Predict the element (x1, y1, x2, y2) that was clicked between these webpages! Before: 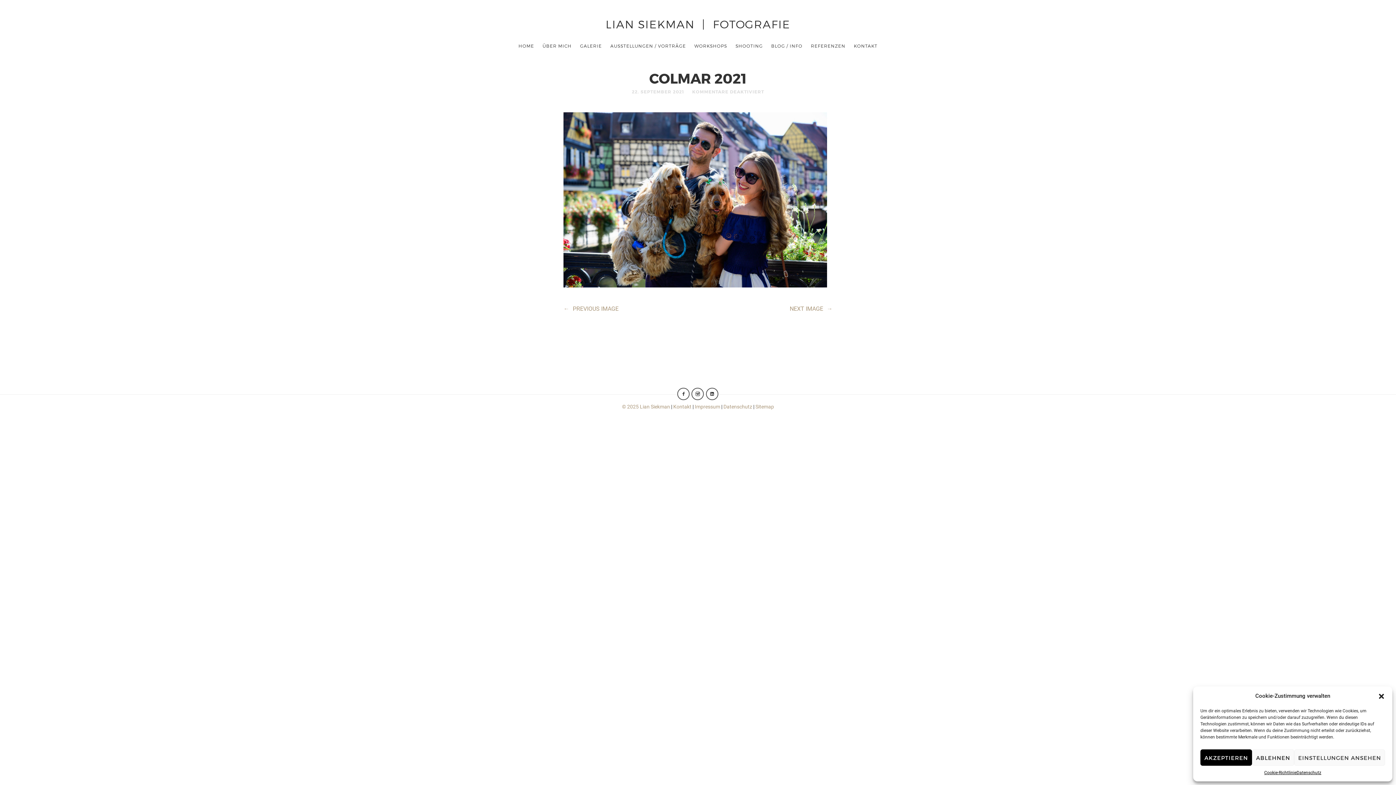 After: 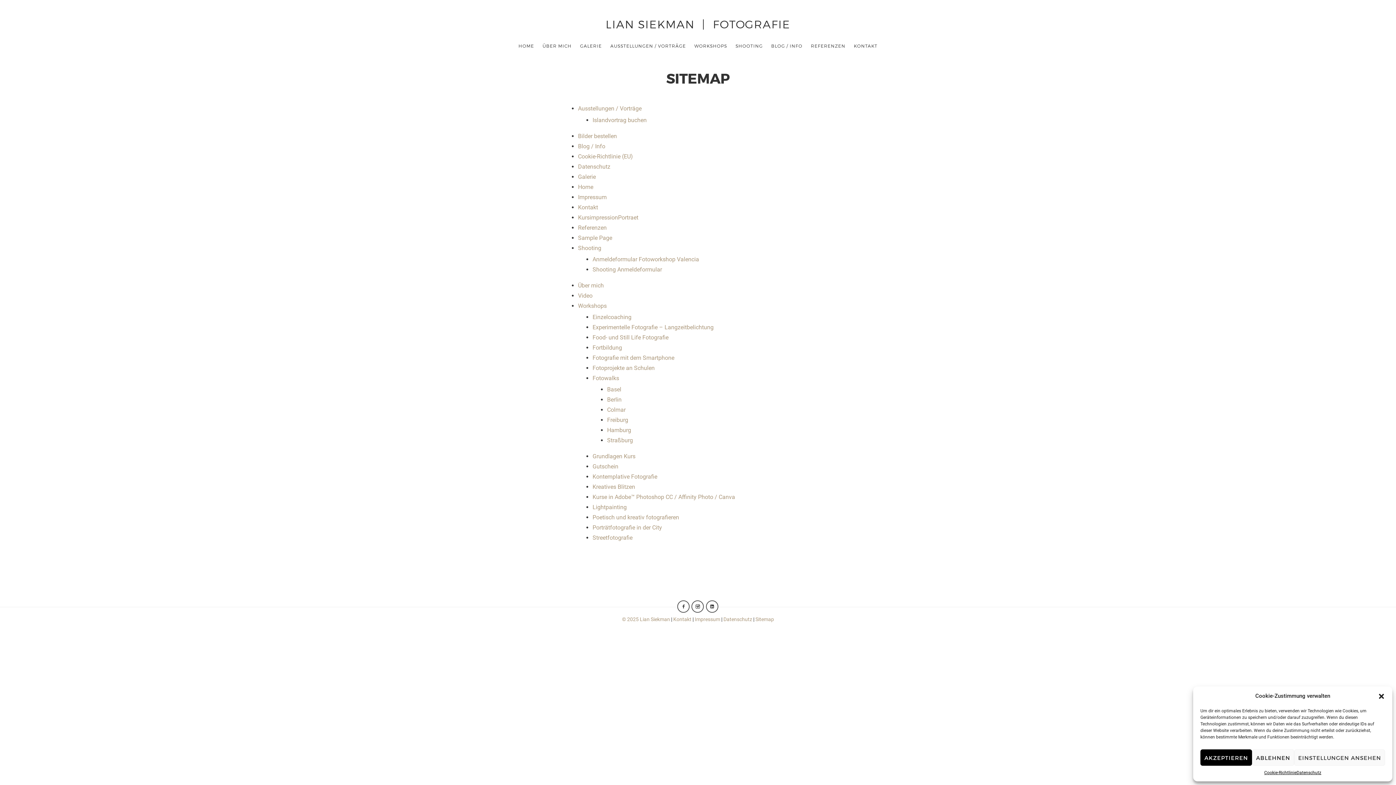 Action: bbox: (755, 403, 774, 409) label: Sitemap